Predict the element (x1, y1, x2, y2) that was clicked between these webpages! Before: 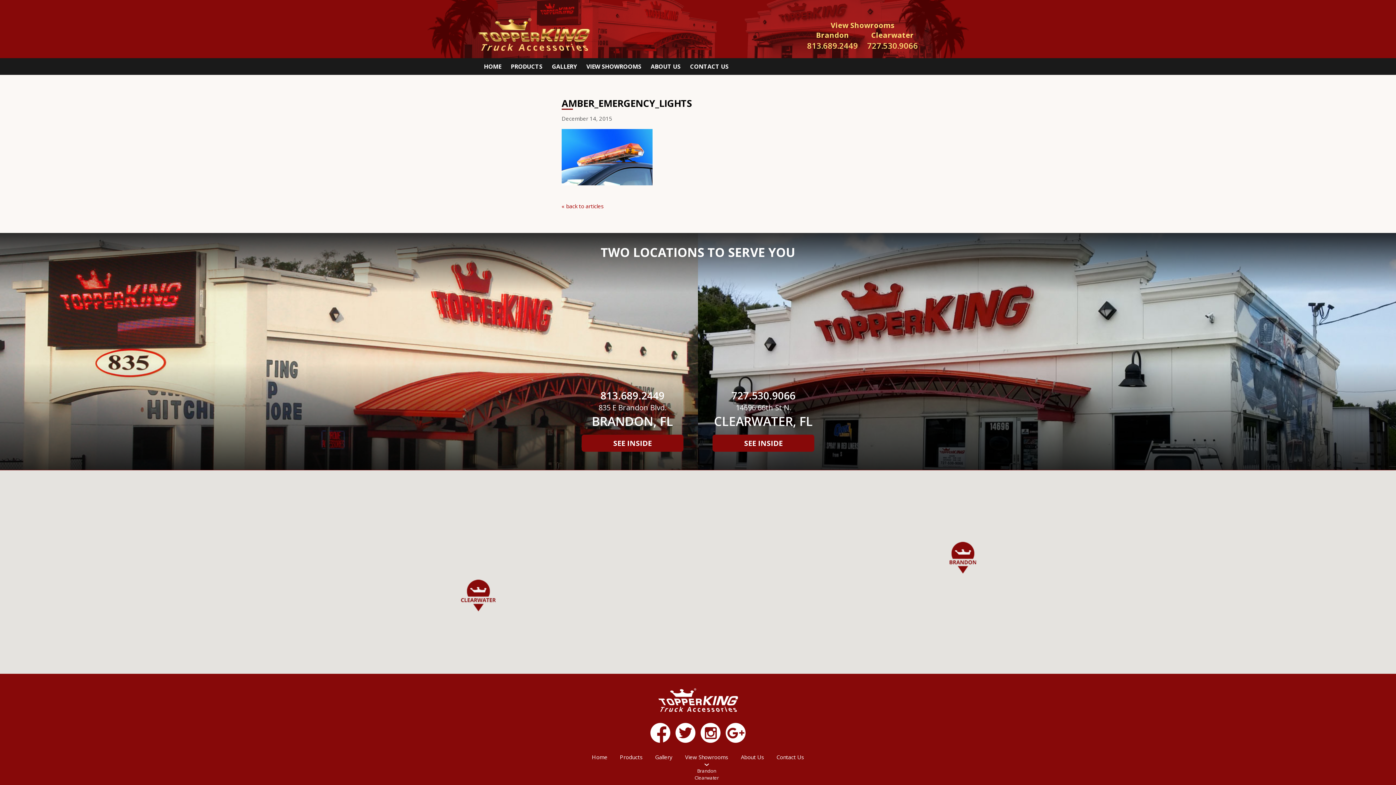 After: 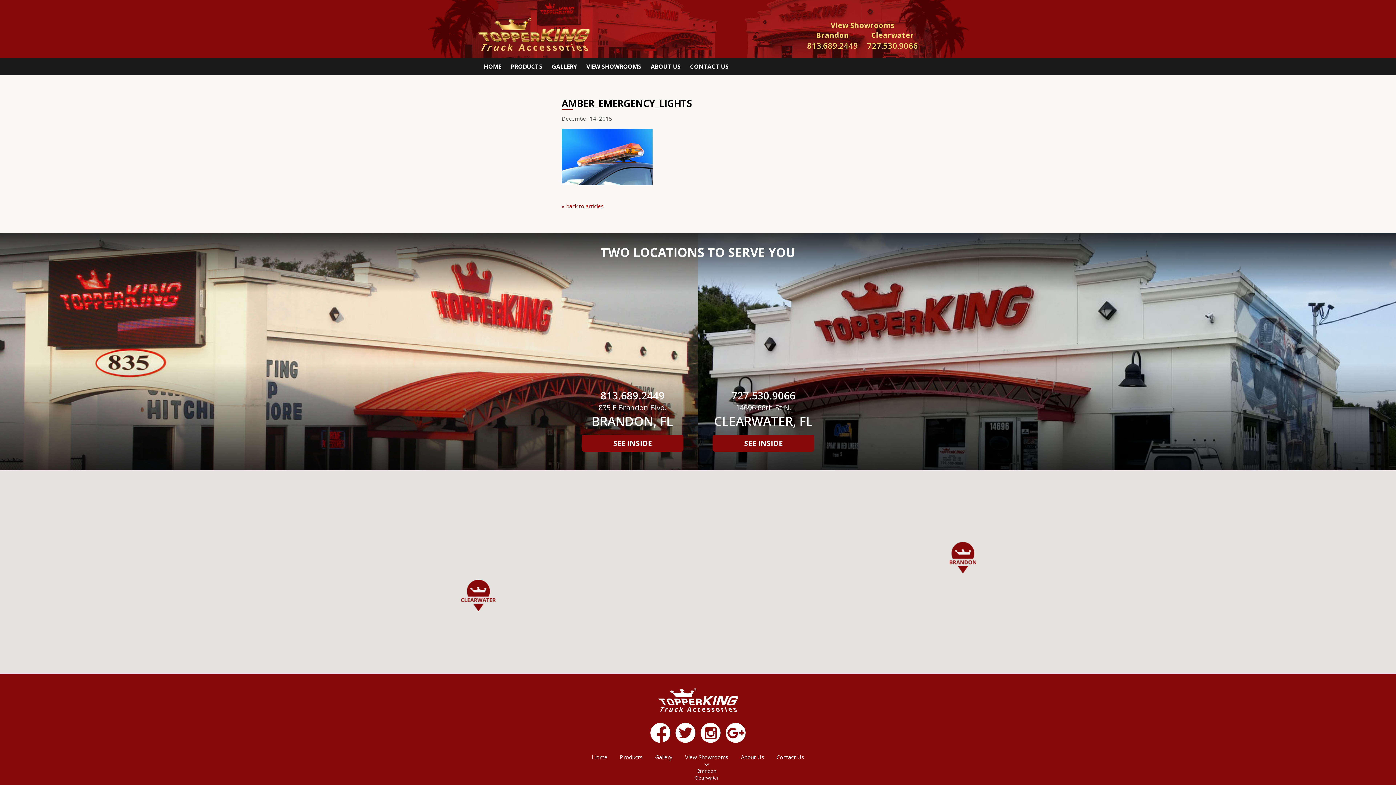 Action: bbox: (698, 734, 722, 741)